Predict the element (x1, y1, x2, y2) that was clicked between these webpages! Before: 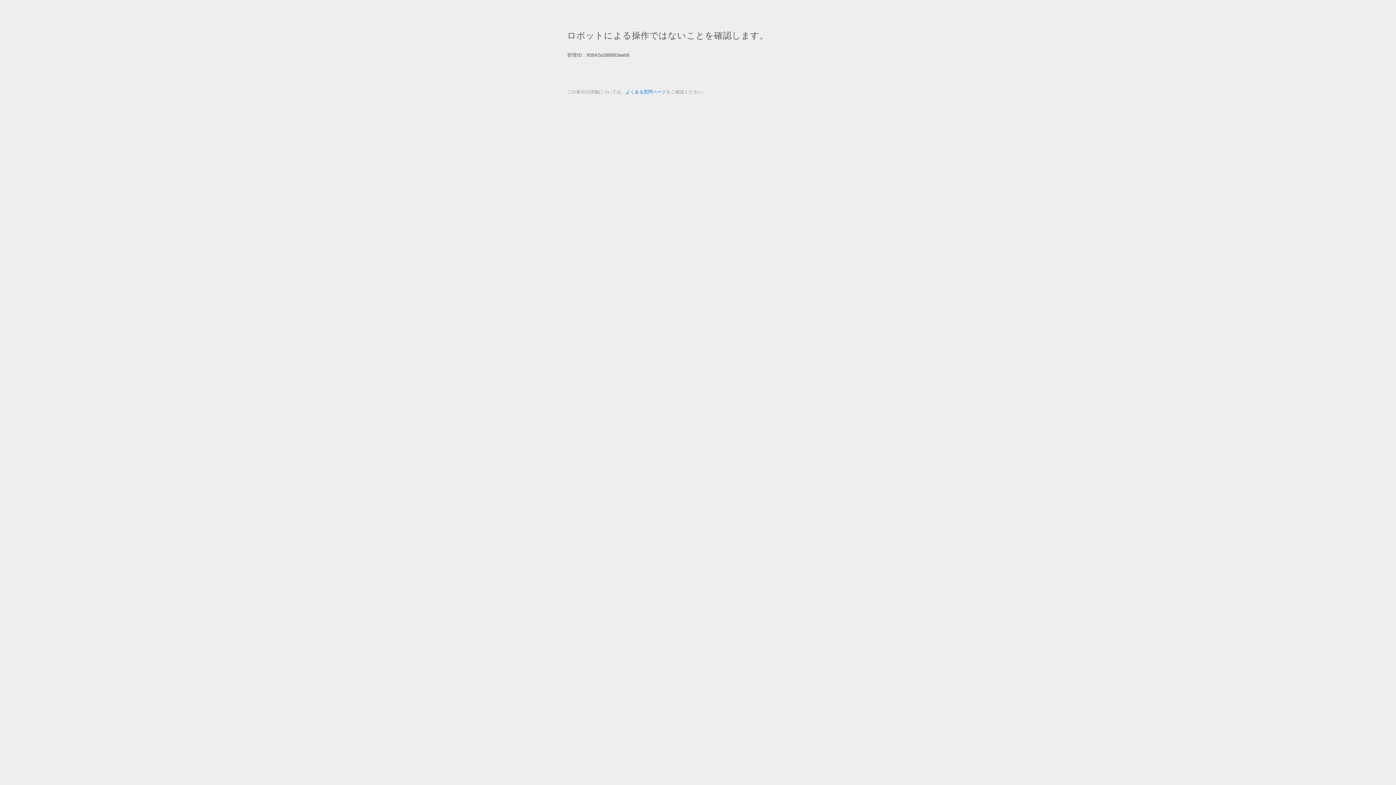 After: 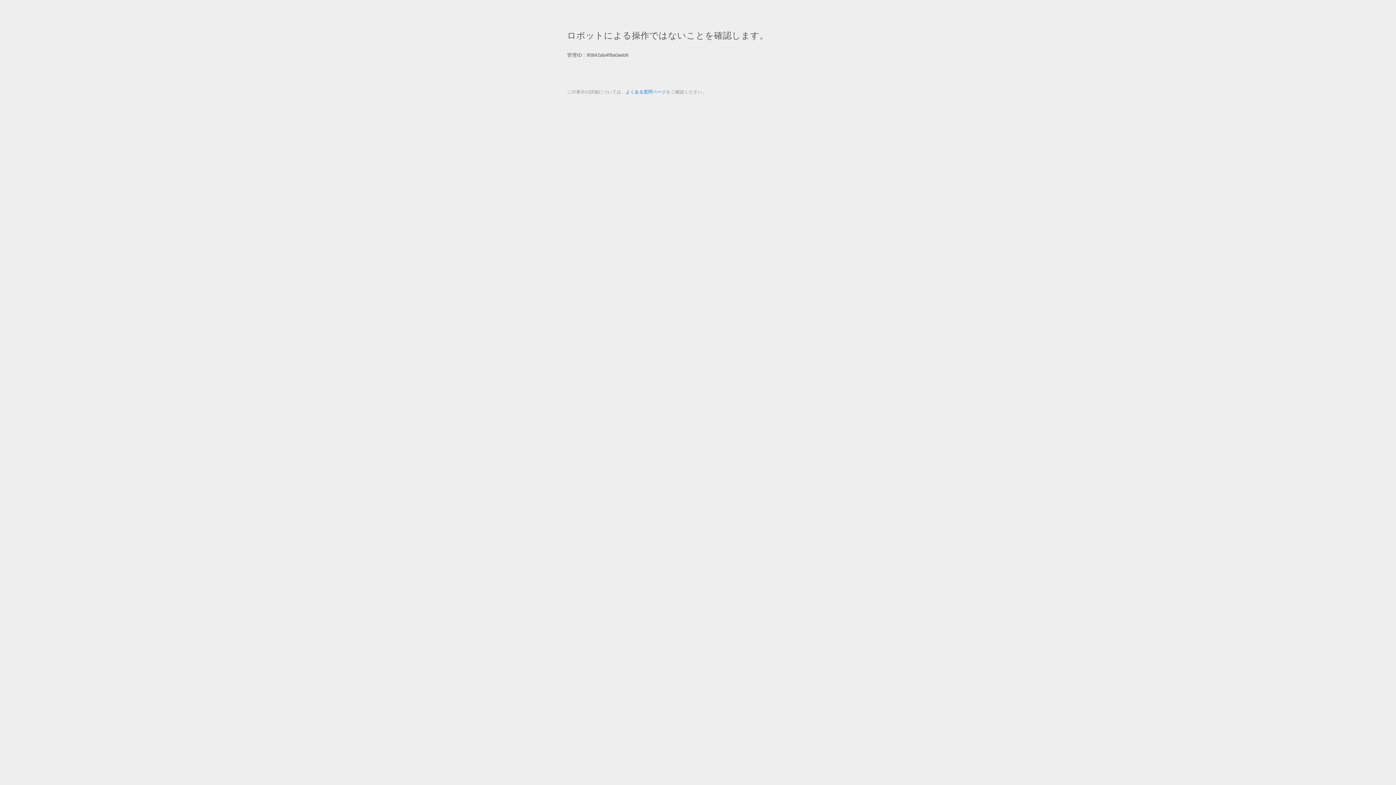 Action: label: よくある質問ページ bbox: (625, 89, 666, 94)